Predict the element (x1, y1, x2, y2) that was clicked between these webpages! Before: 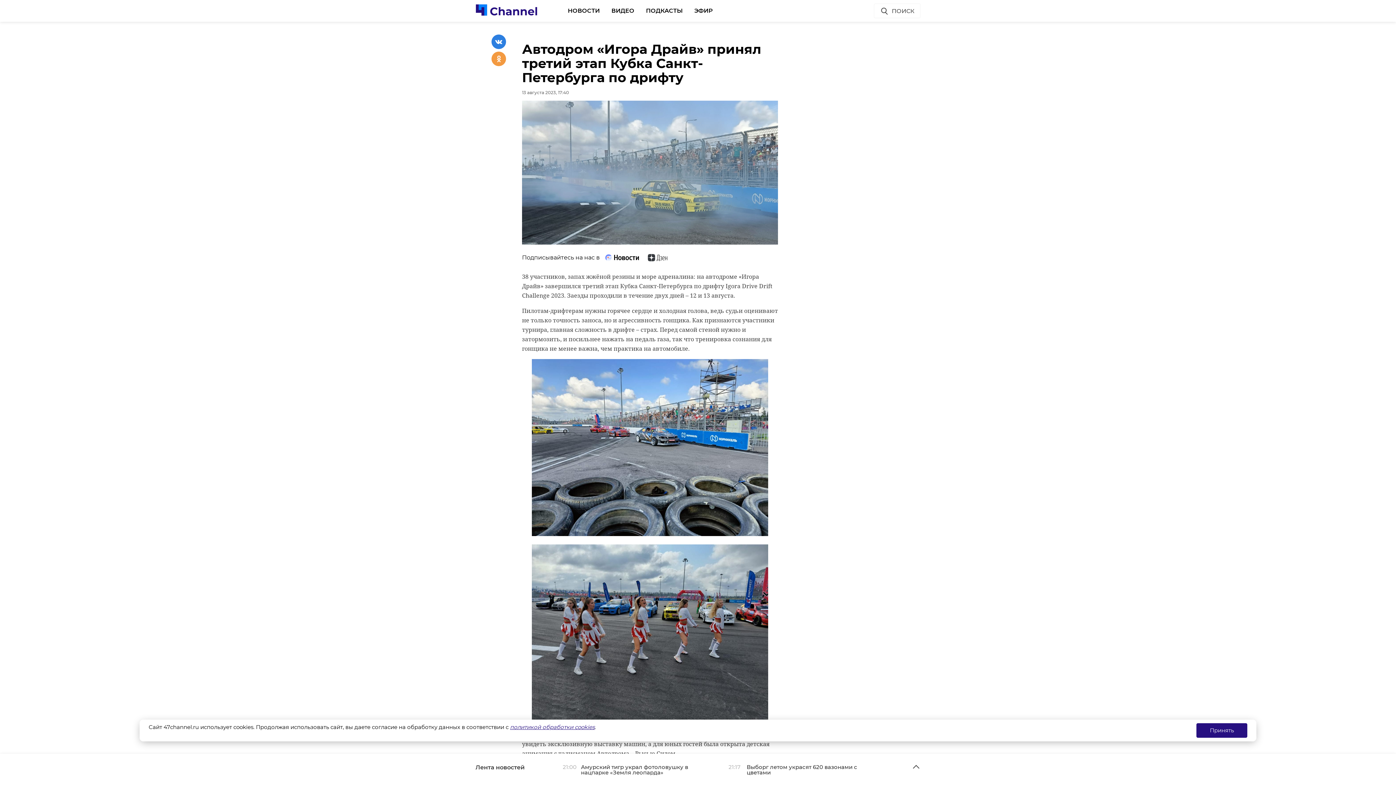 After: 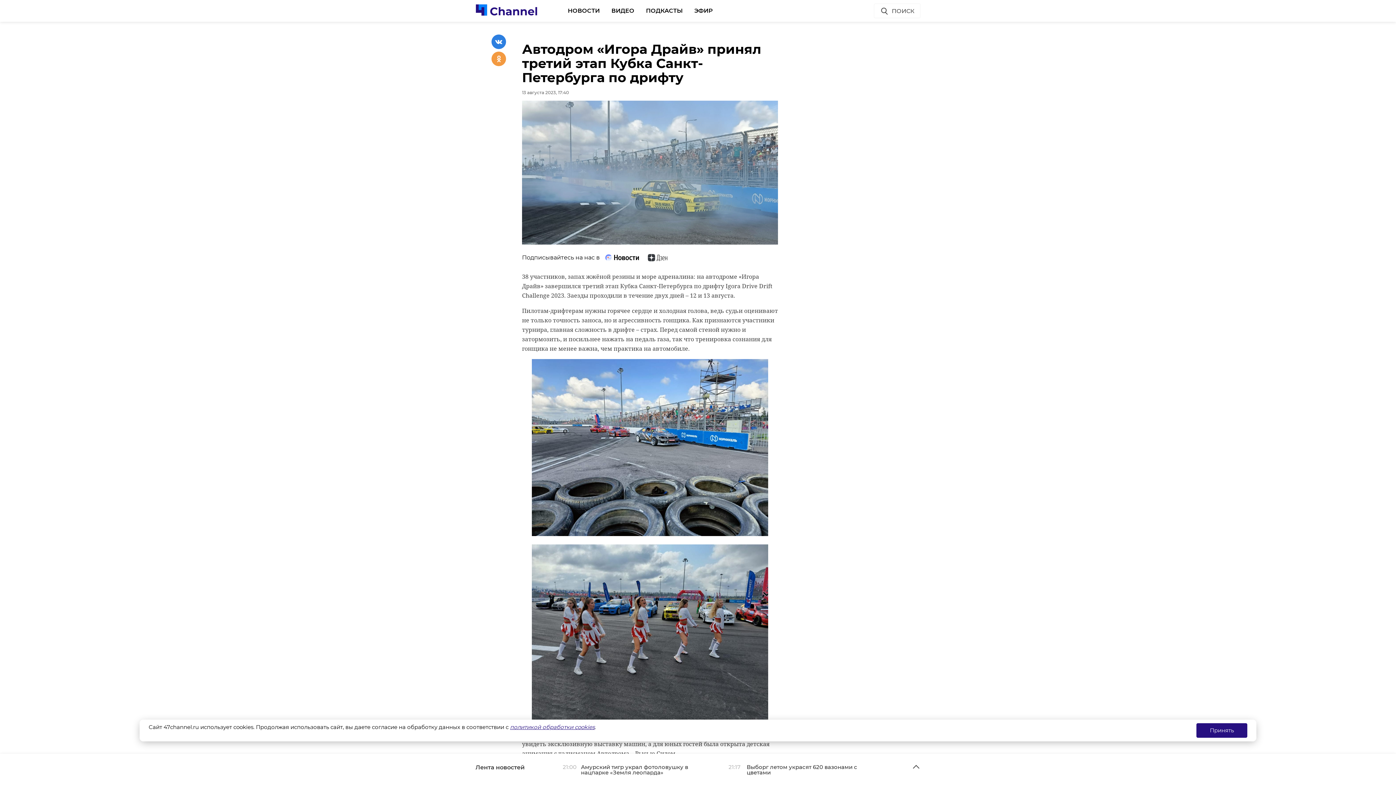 Action: bbox: (646, 259, 684, 266)